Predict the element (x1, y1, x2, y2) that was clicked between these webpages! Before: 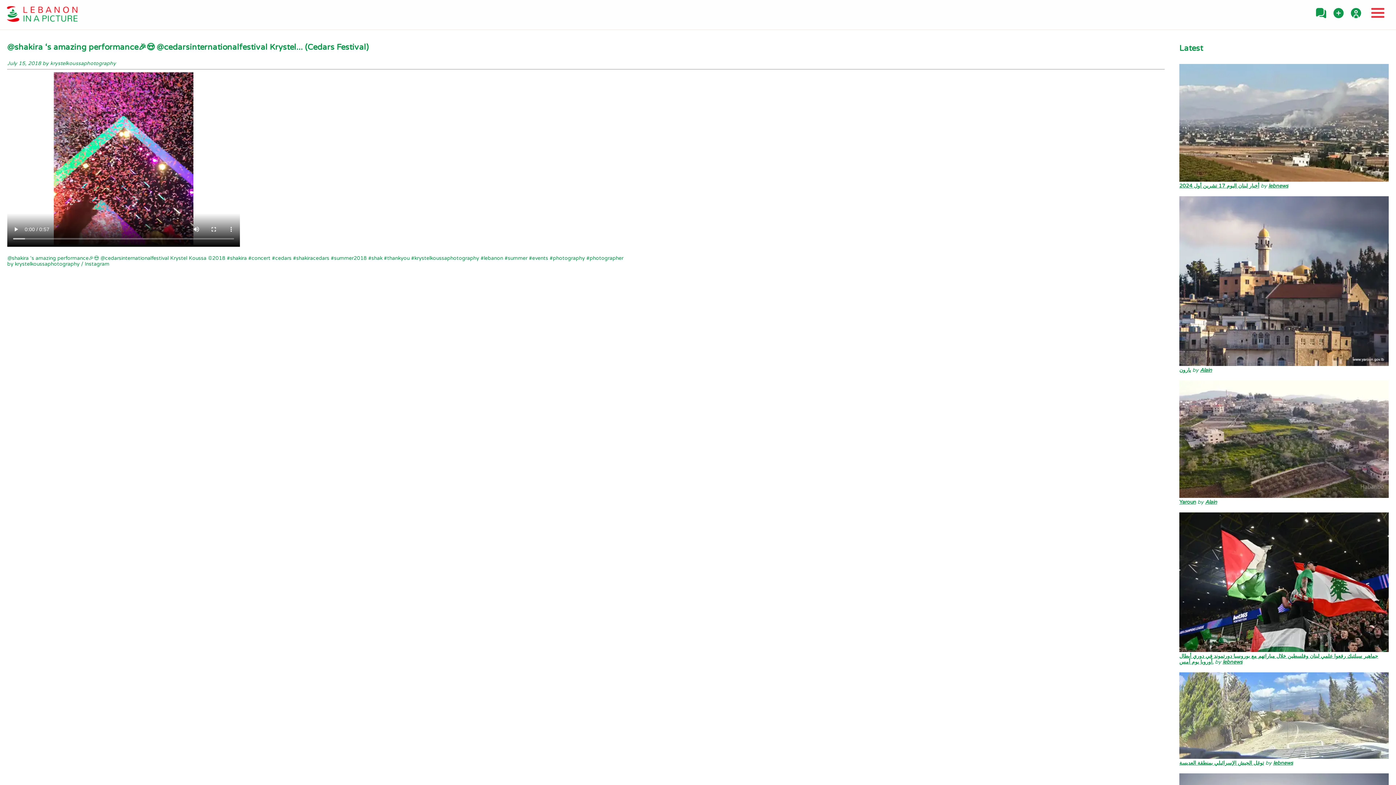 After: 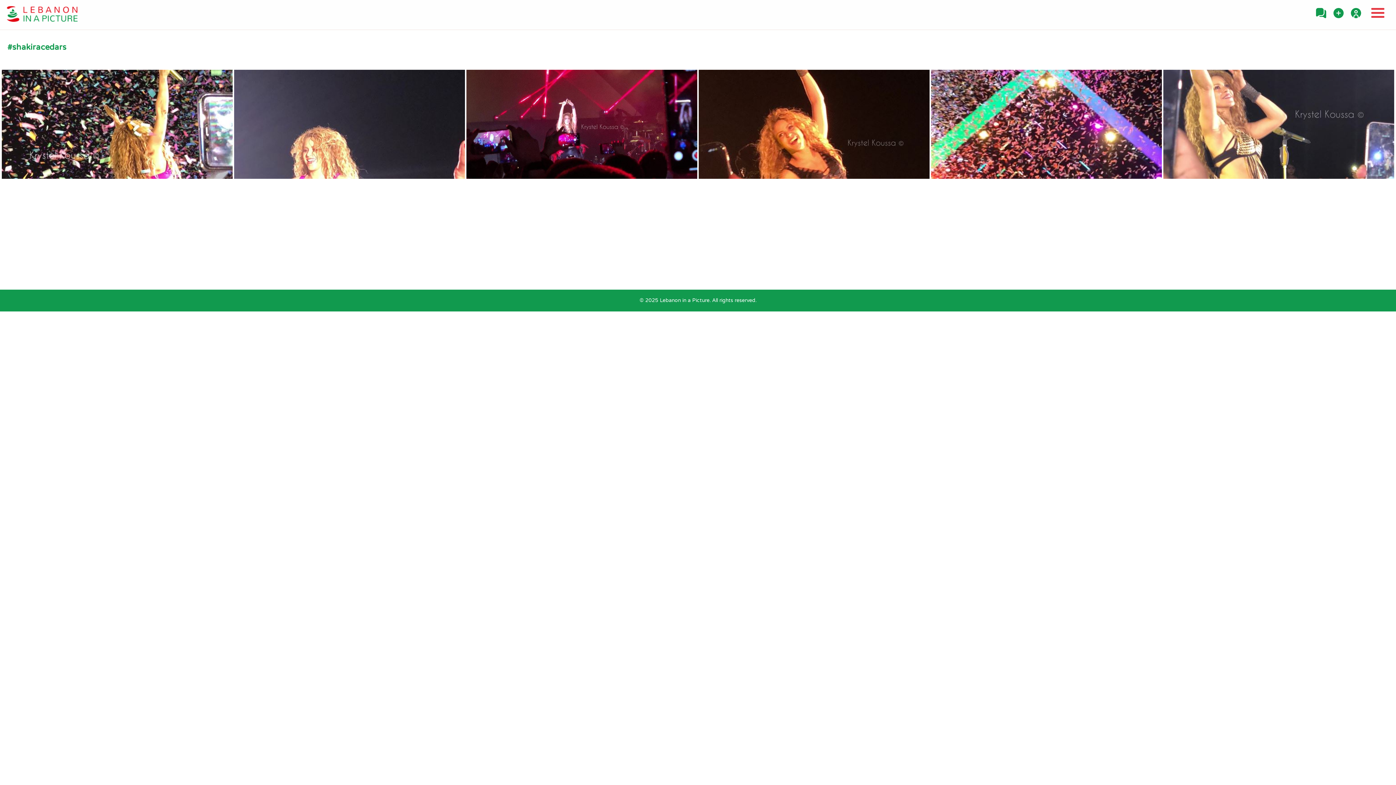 Action: bbox: (293, 255, 329, 261) label: #shakiracedars